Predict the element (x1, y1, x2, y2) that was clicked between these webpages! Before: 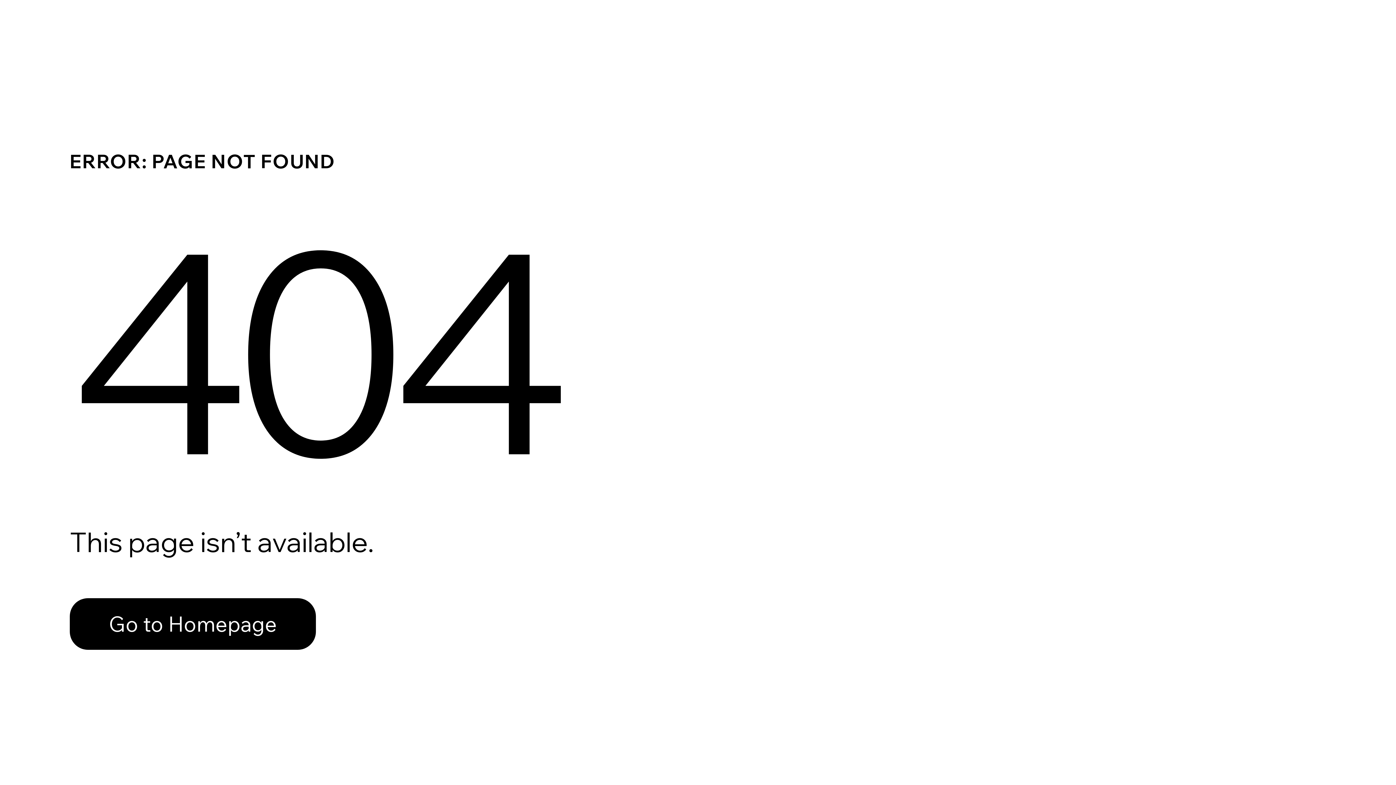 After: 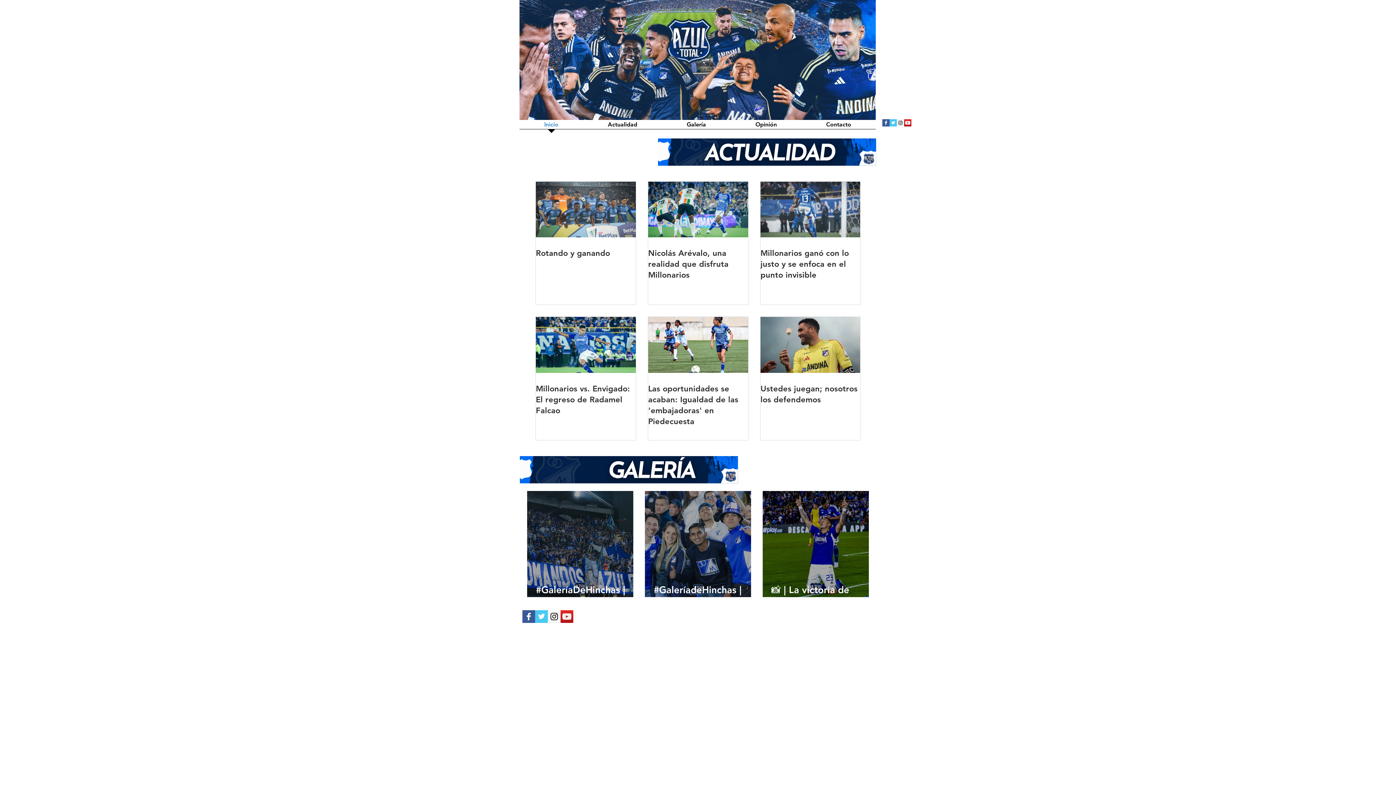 Action: bbox: (69, 598, 316, 650) label: Go to Homepage